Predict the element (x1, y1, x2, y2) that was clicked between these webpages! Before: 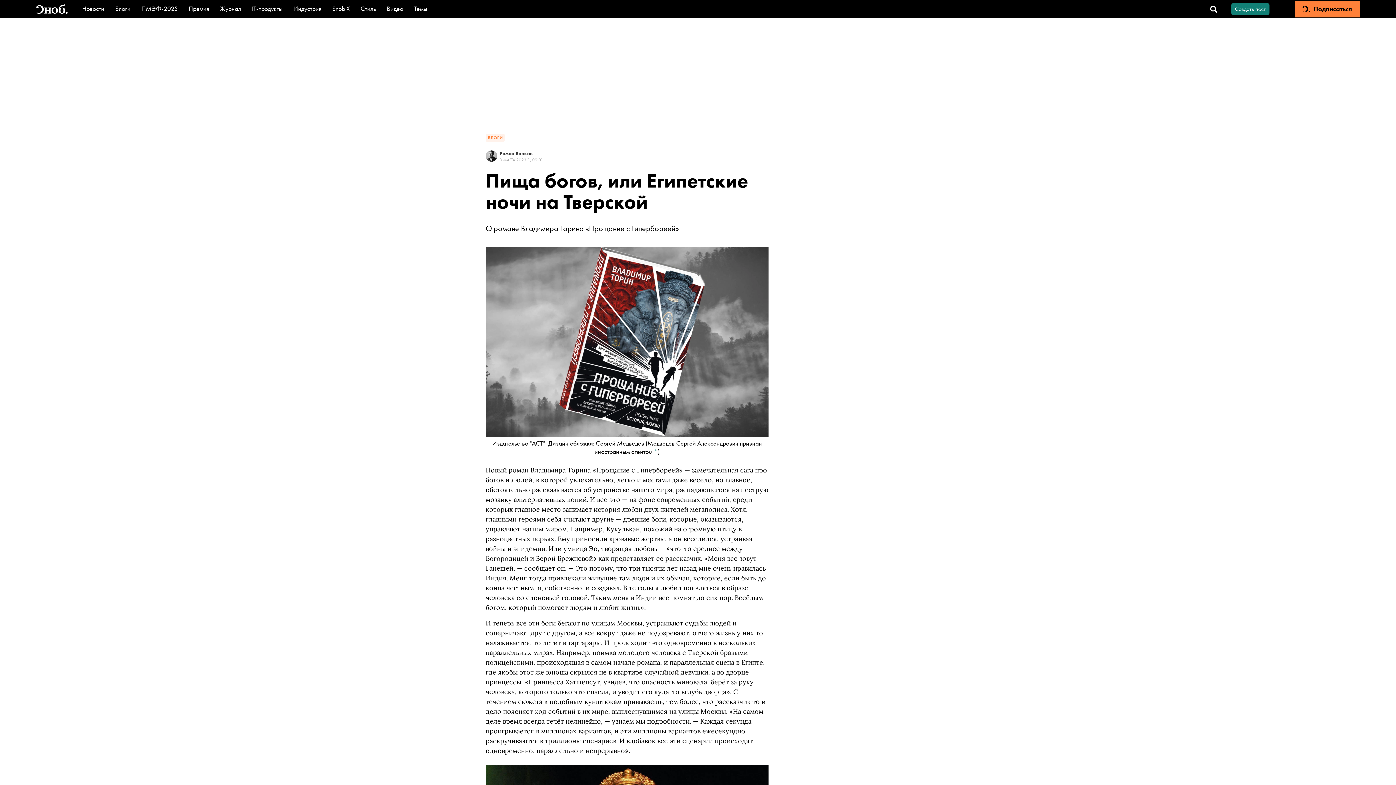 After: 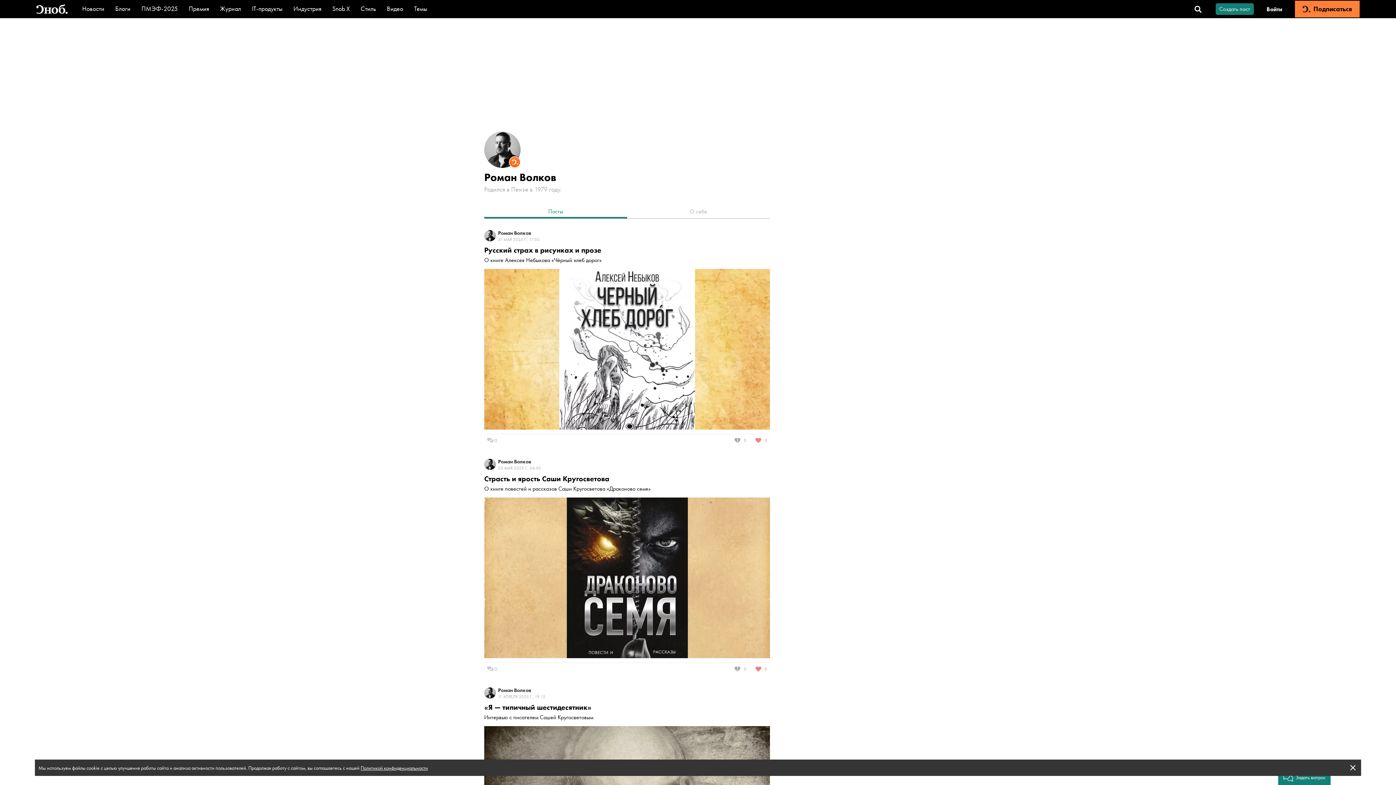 Action: label: Роман Волков
3 МАРТА 2023 Г., 09:01 bbox: (485, 150, 765, 163)